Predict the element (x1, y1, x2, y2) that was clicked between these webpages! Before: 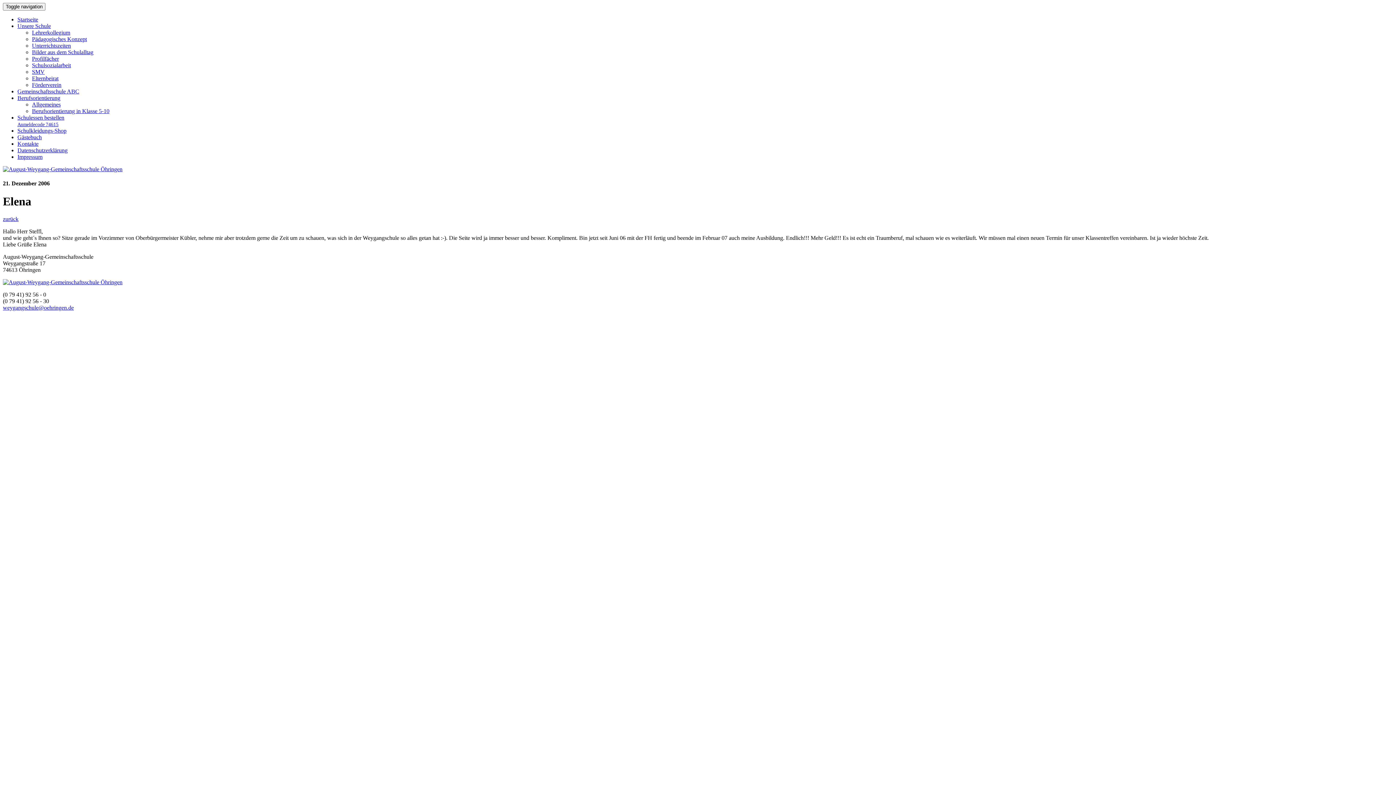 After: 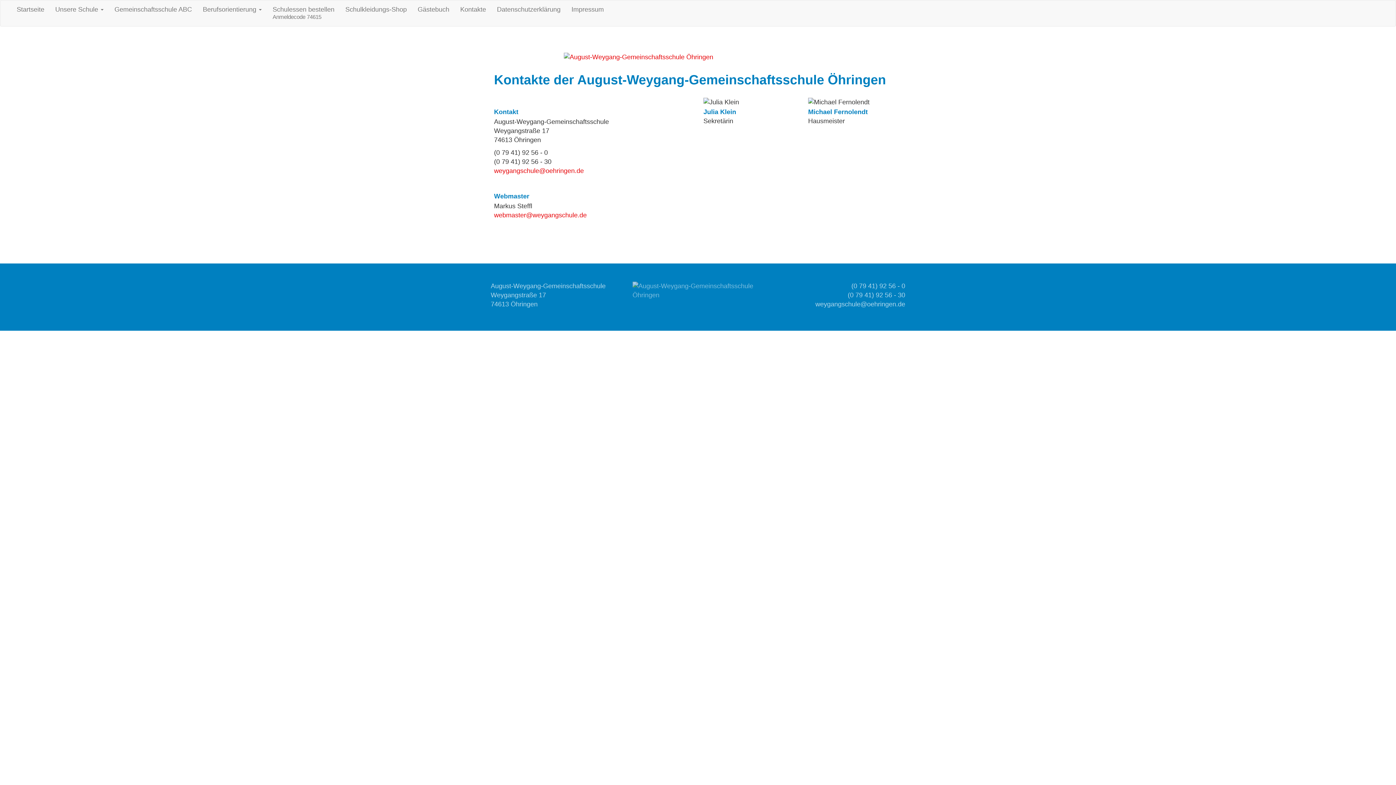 Action: label: Kontakte bbox: (17, 140, 38, 146)